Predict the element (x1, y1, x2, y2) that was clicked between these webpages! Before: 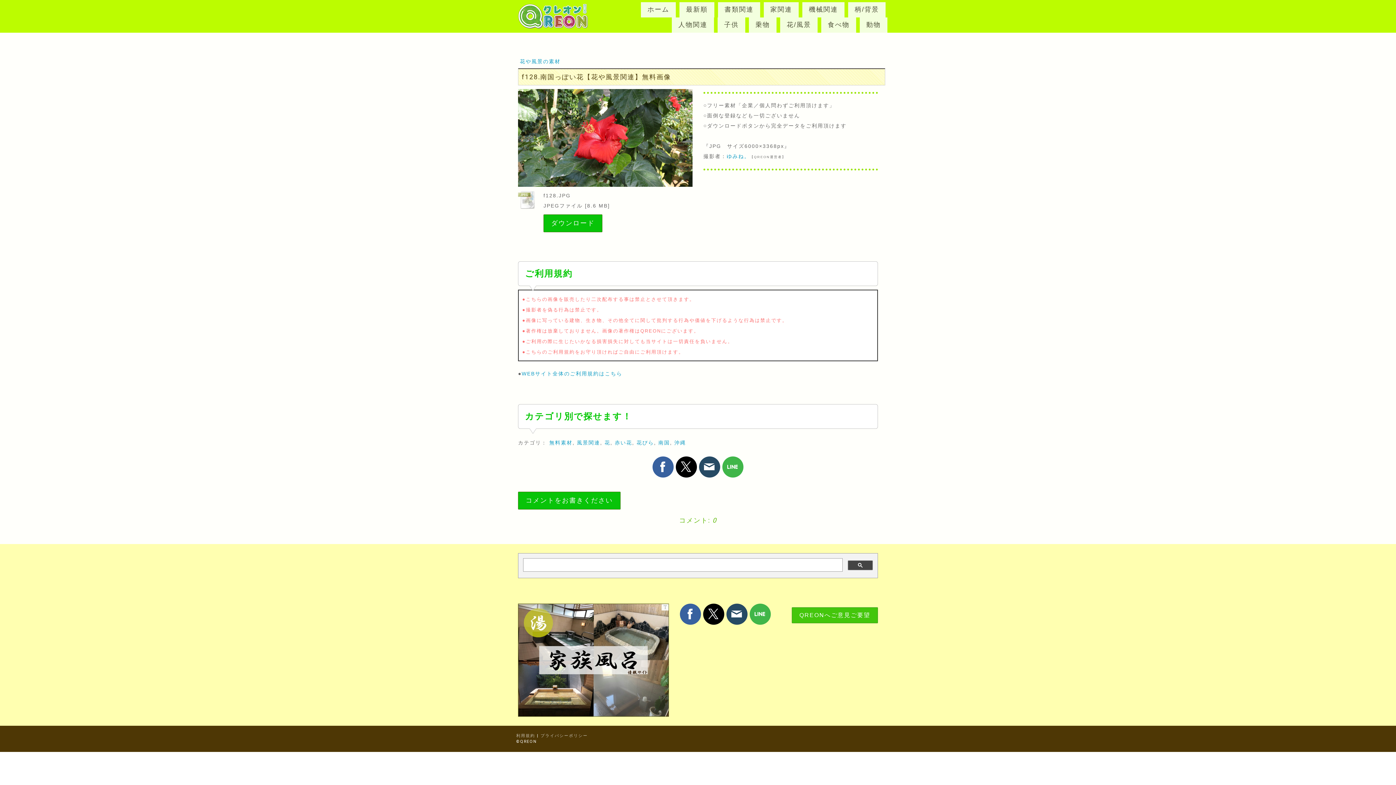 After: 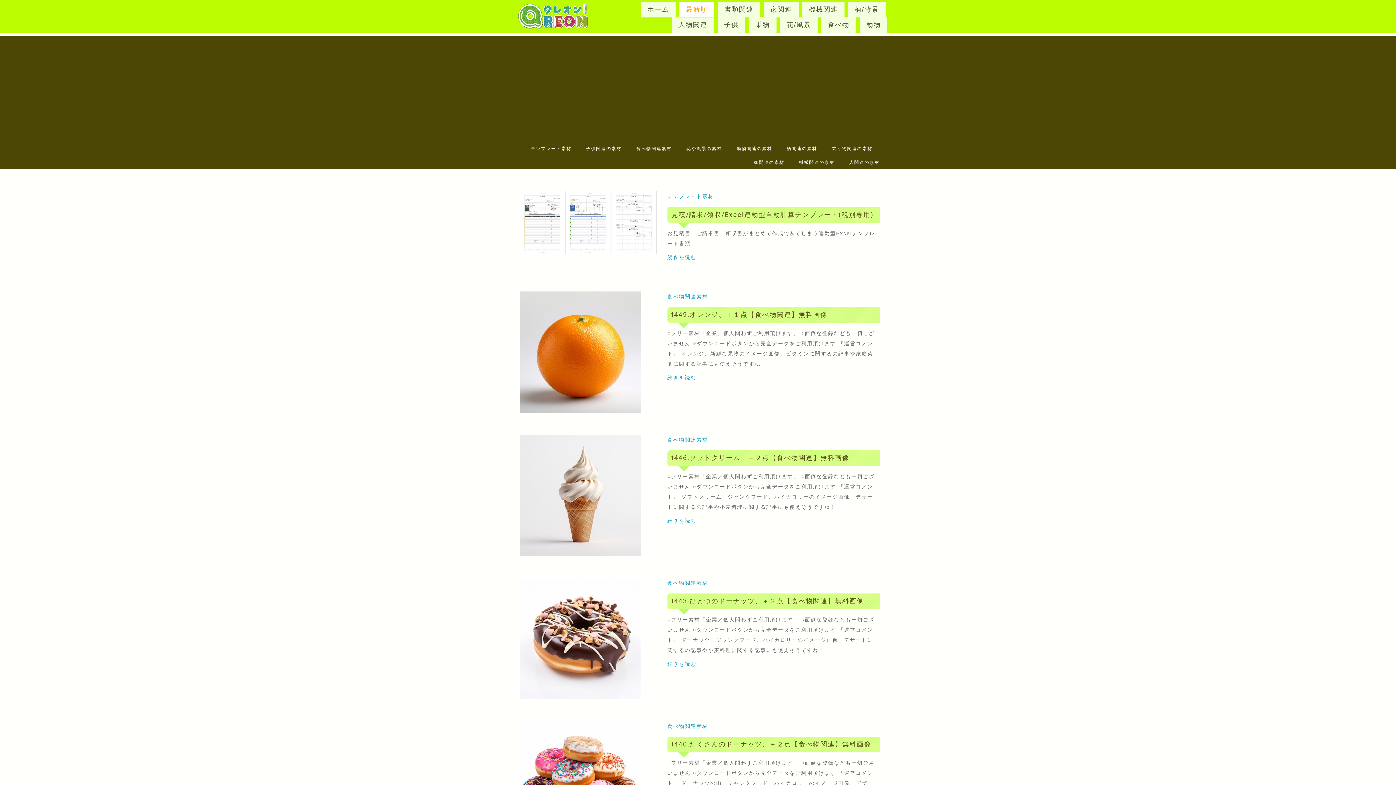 Action: label: 最新順 bbox: (679, 2, 714, 17)